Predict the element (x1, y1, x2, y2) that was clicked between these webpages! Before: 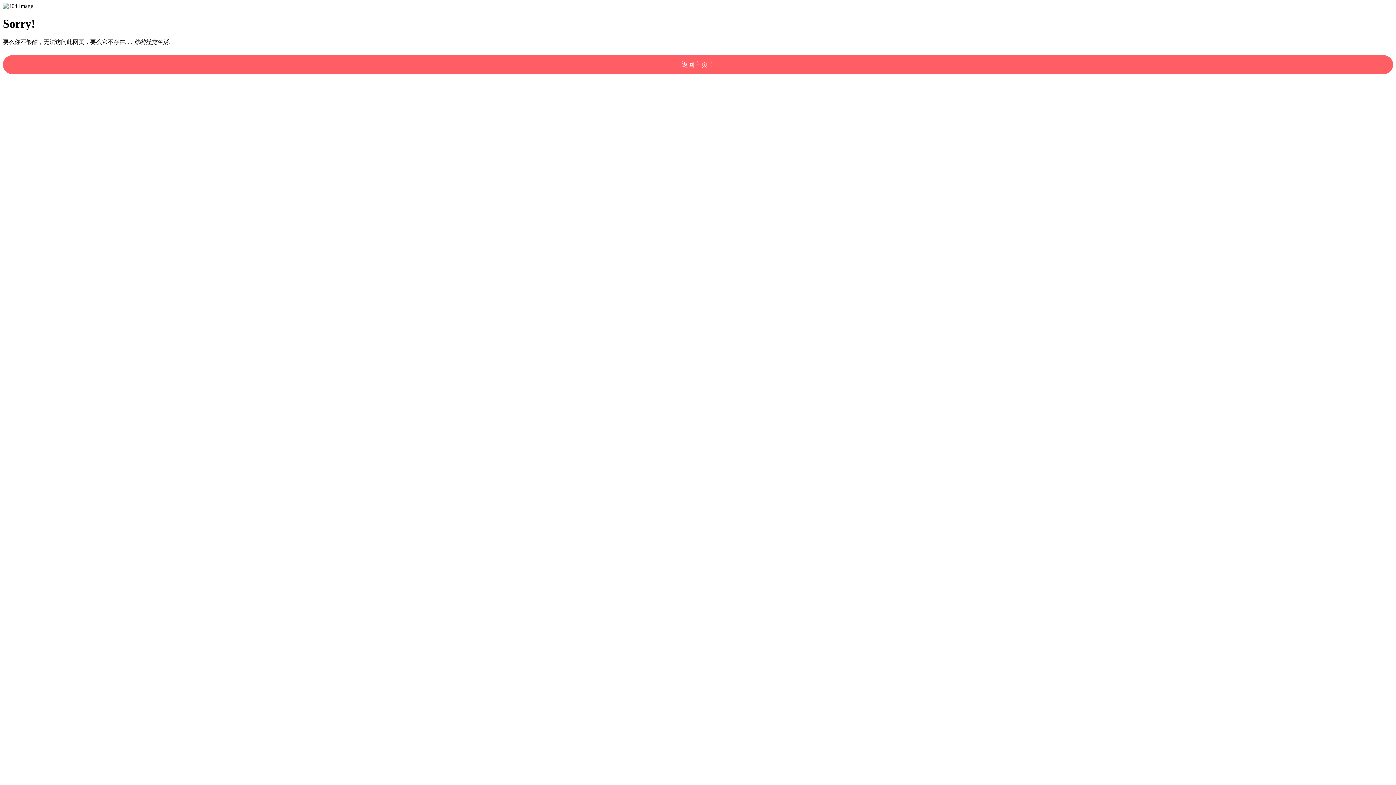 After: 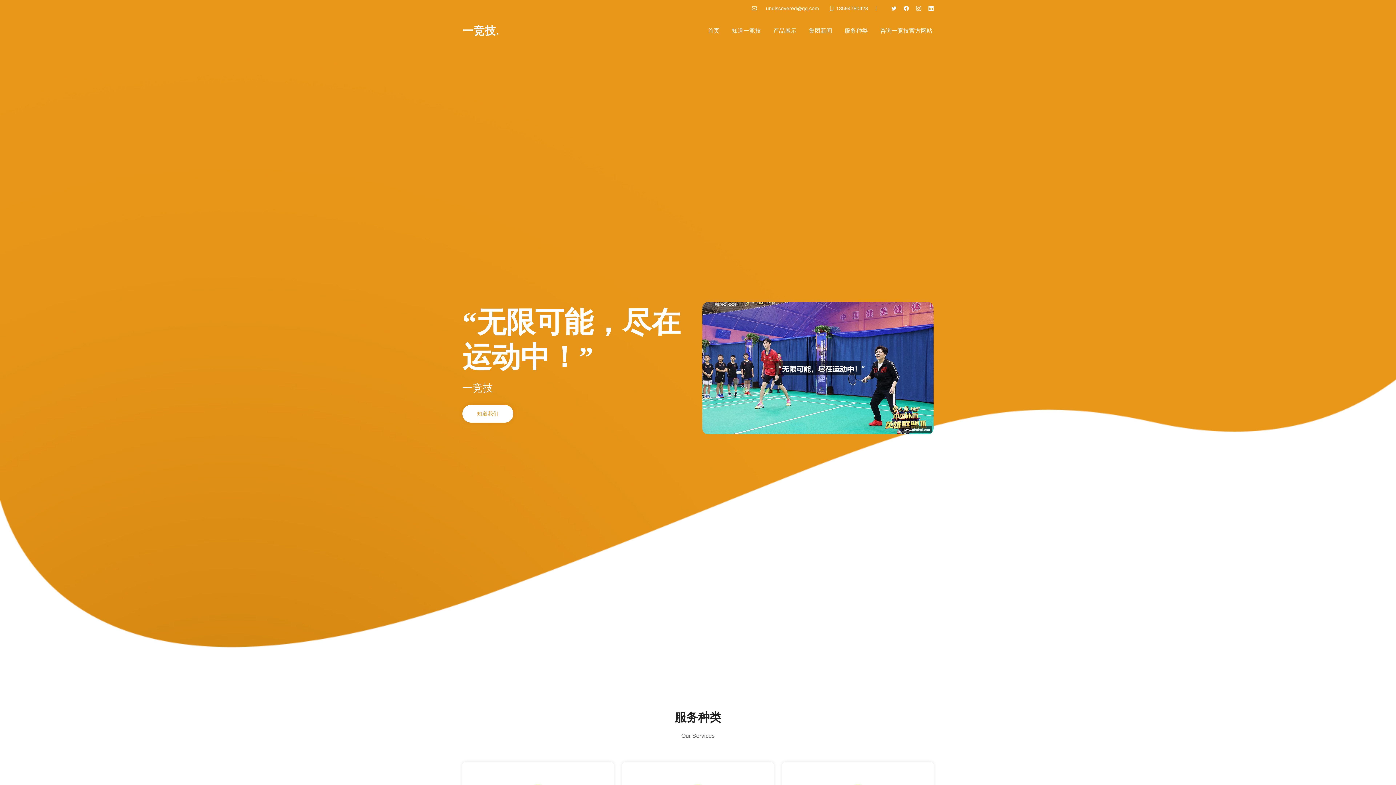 Action: bbox: (2, 55, 1393, 74) label: 返回主页！